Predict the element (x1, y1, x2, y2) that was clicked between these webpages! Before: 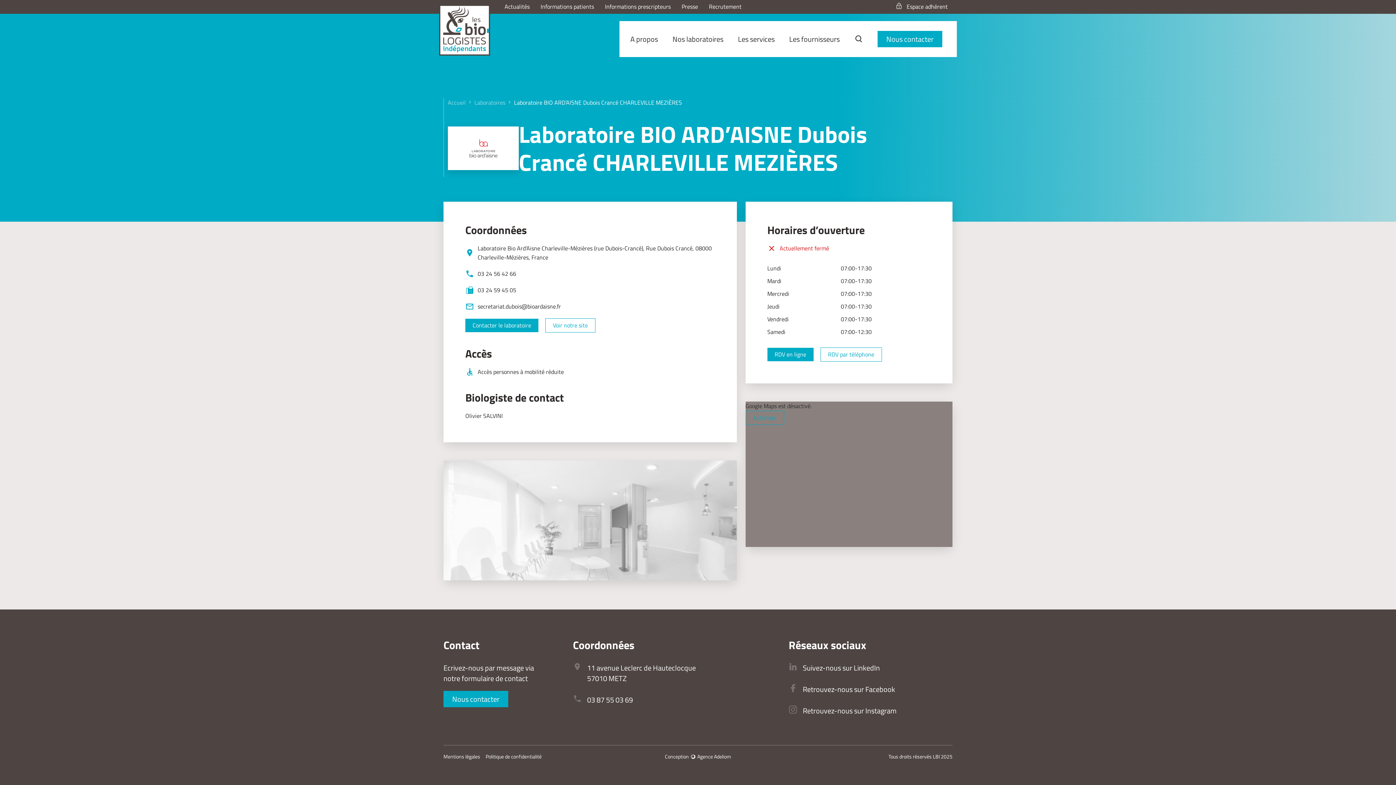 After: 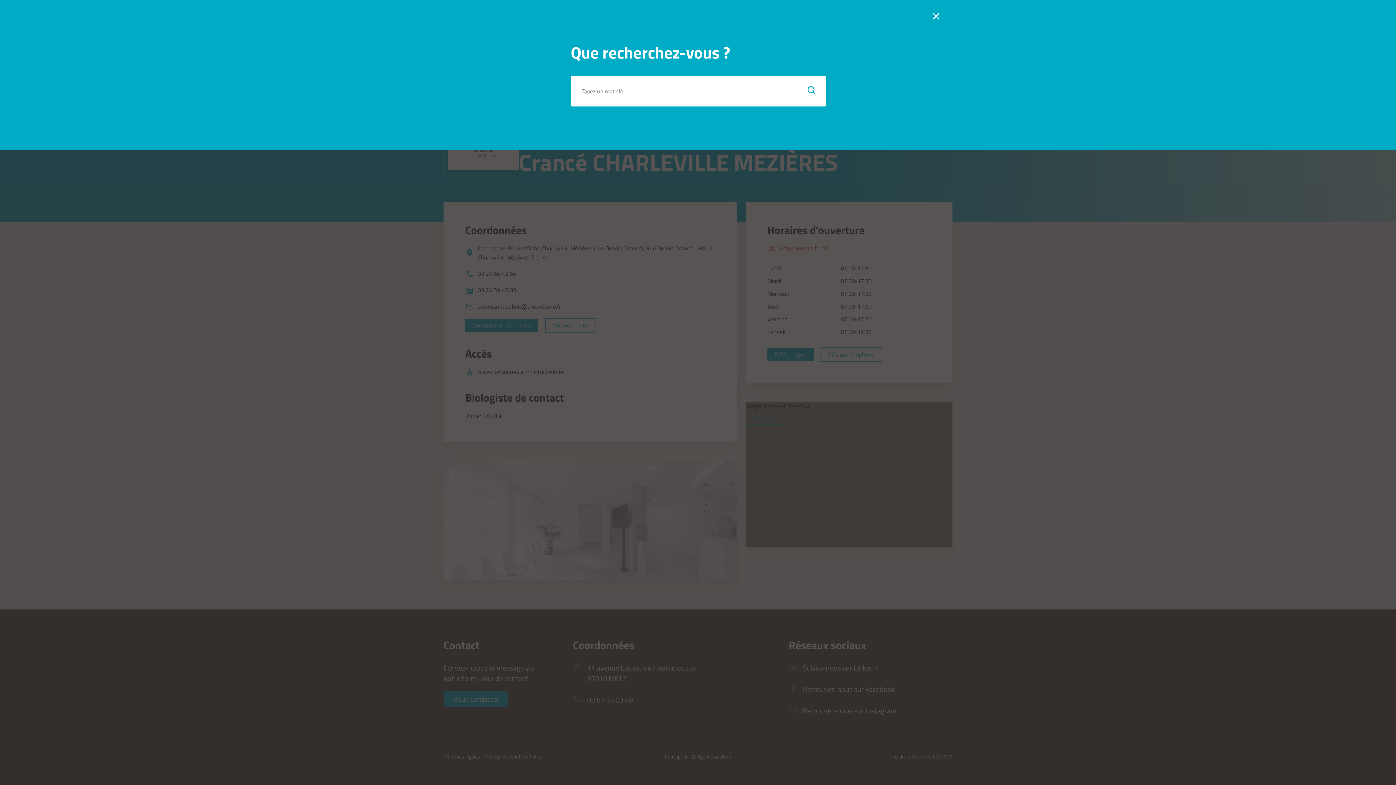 Action: bbox: (854, 34, 877, 43)